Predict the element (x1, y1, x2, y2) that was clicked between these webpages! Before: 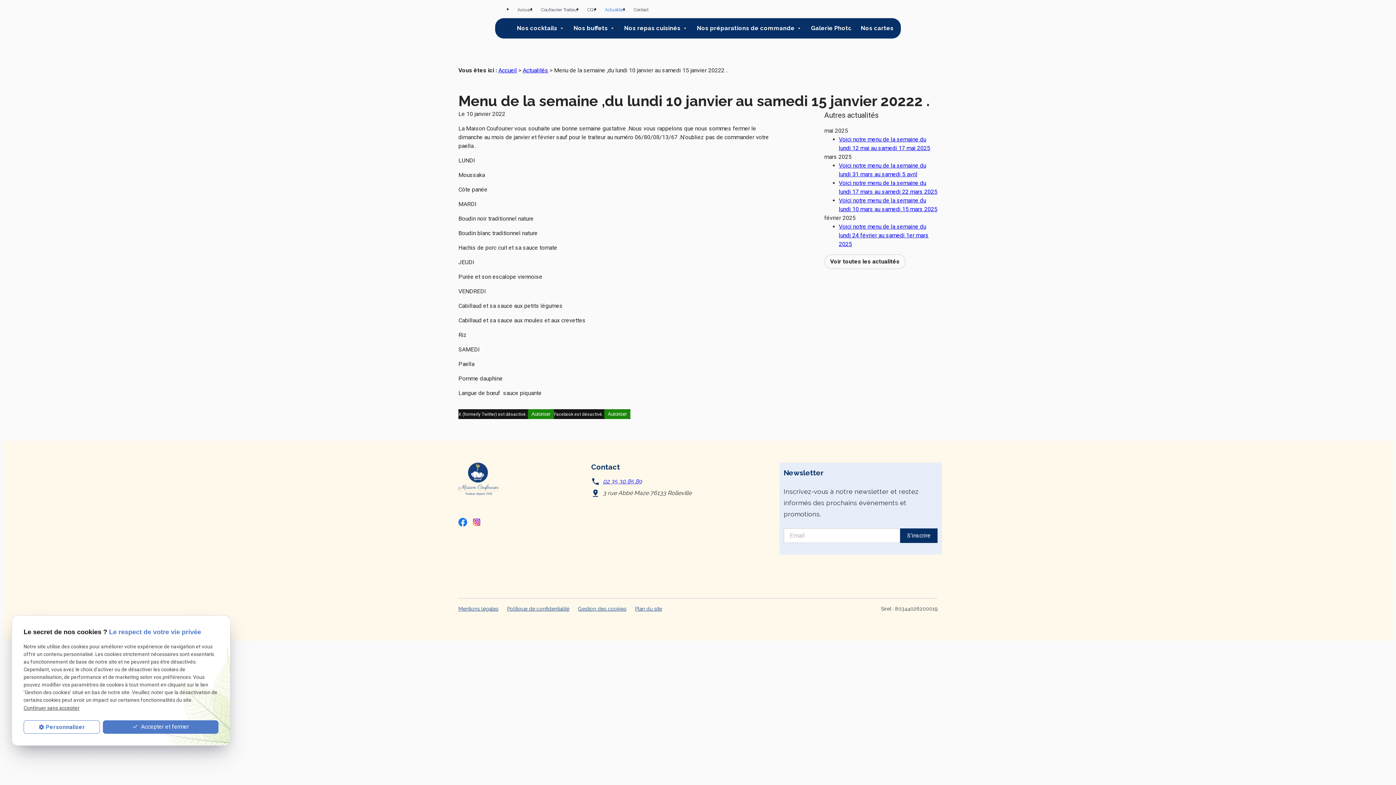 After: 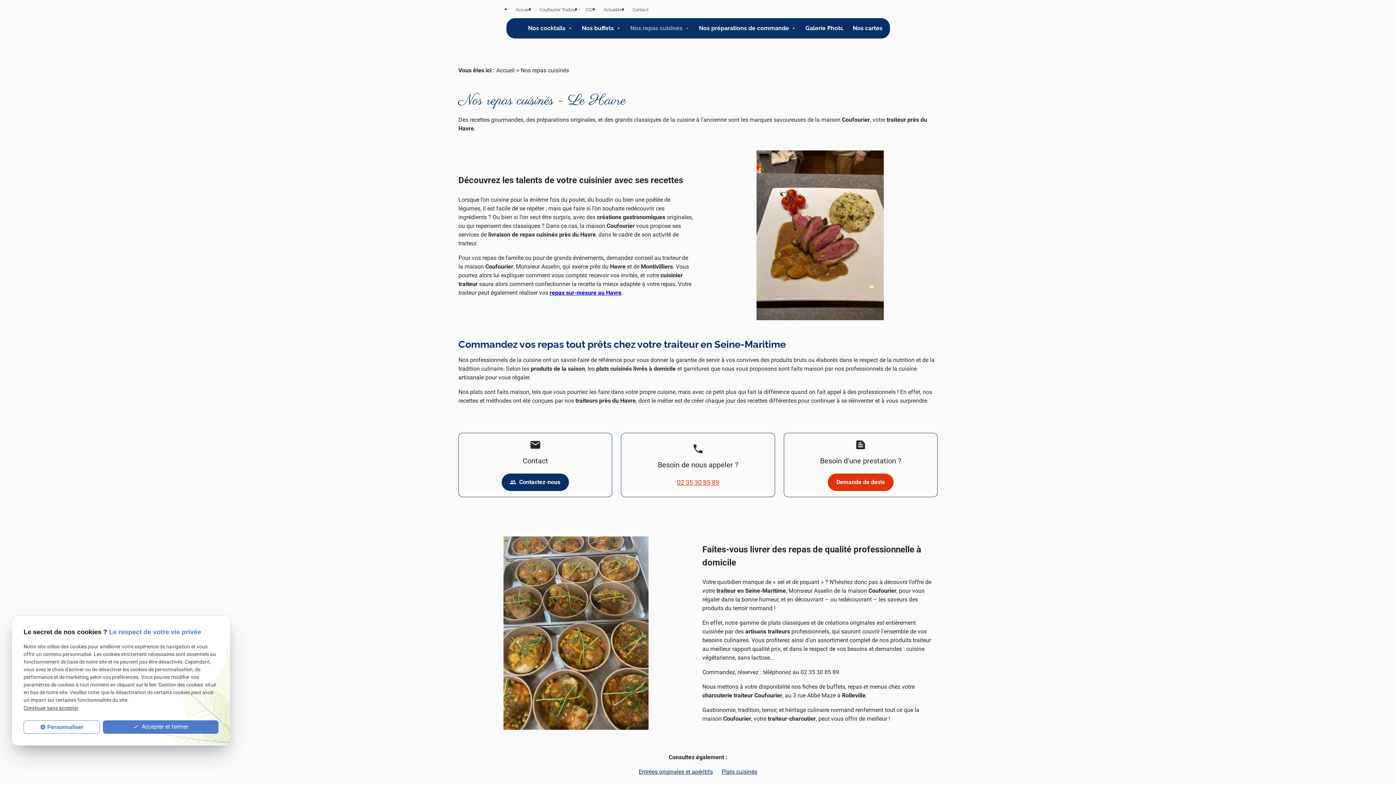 Action: bbox: (620, 18, 692, 38) label: Nos repas cuisinés